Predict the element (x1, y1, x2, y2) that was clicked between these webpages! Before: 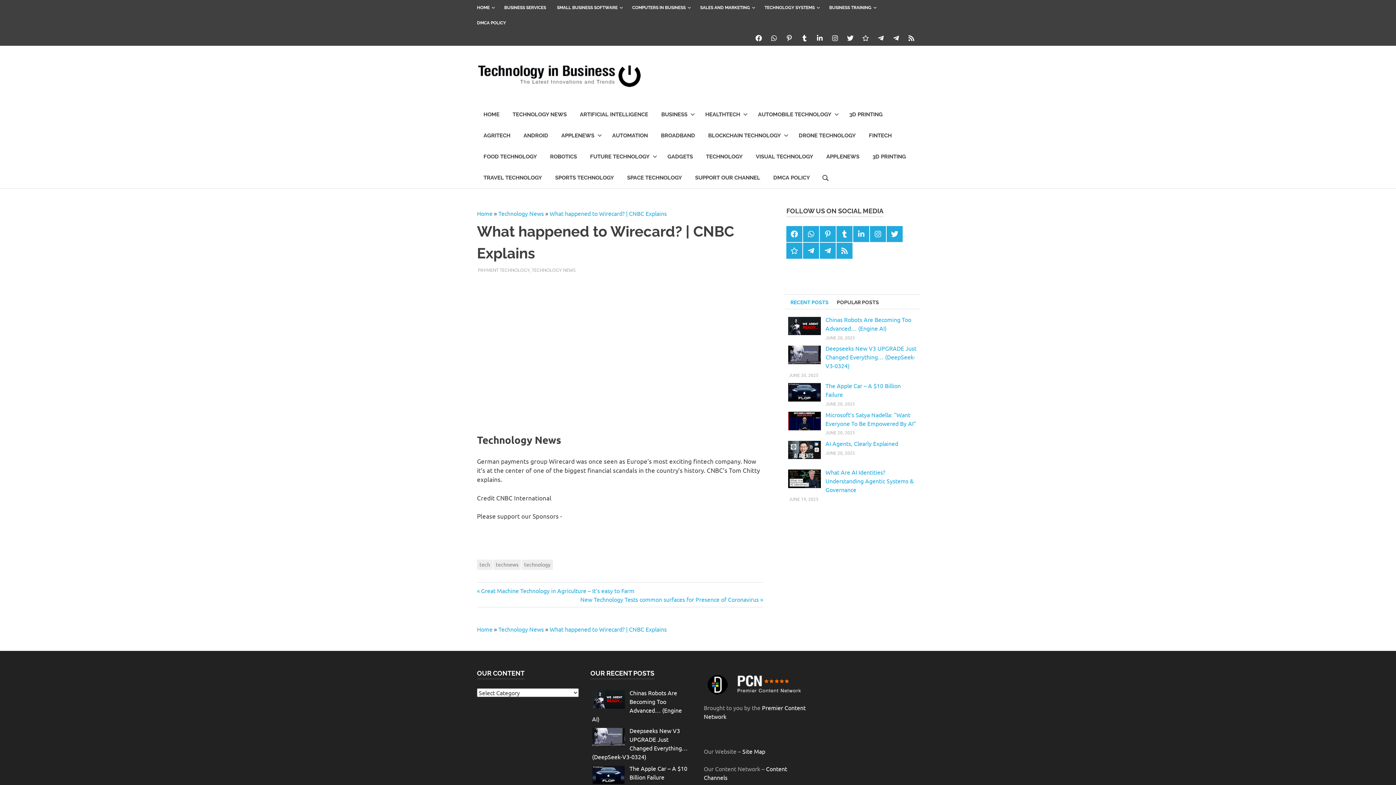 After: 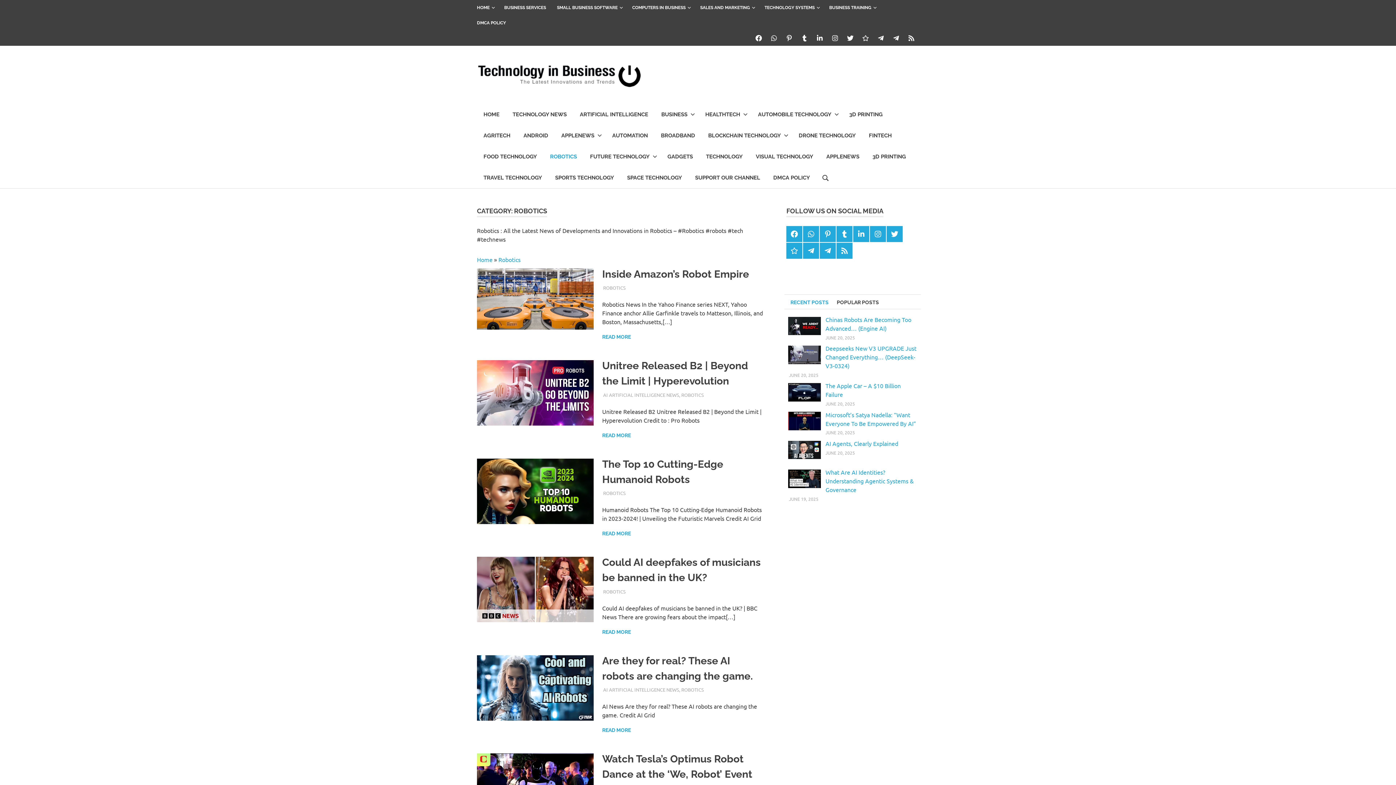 Action: label: ROBOTICS bbox: (543, 146, 583, 167)